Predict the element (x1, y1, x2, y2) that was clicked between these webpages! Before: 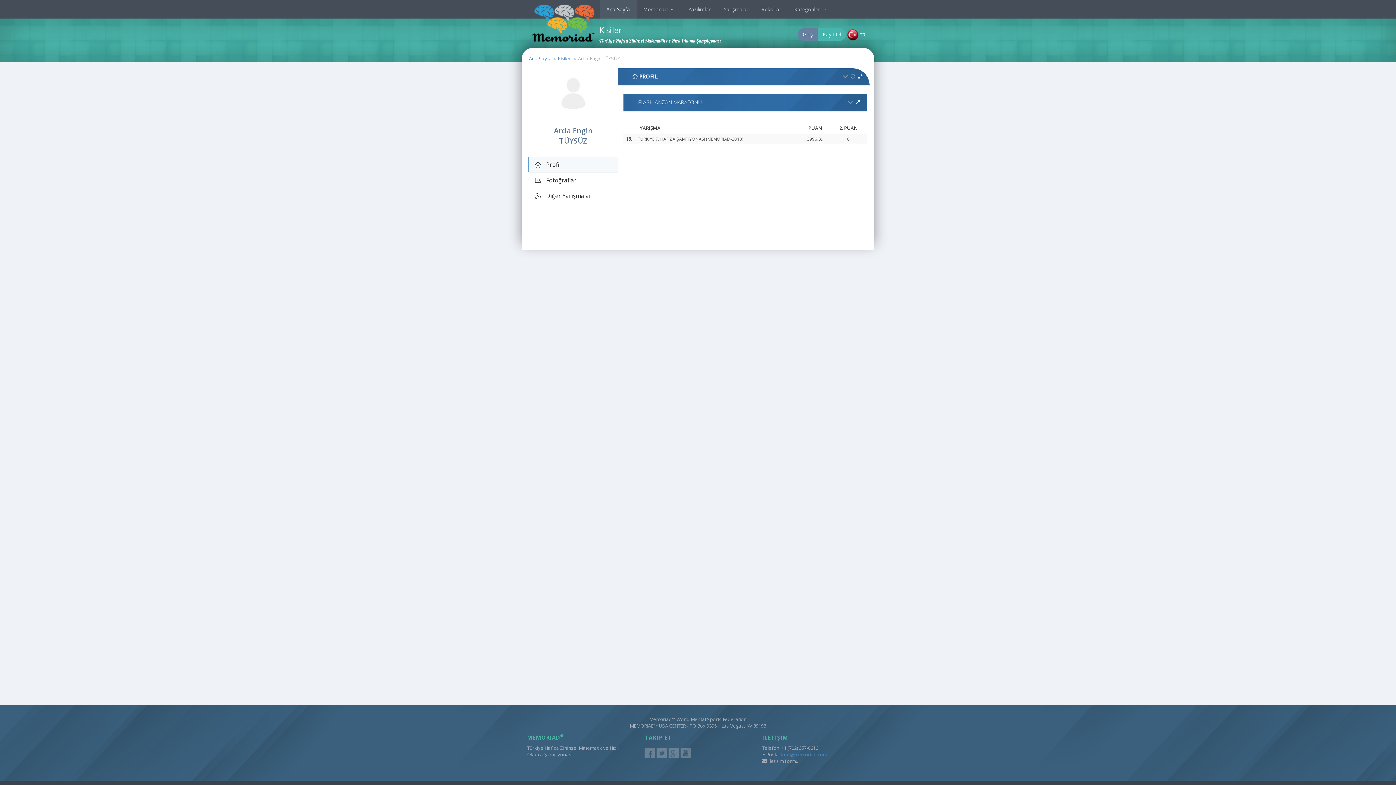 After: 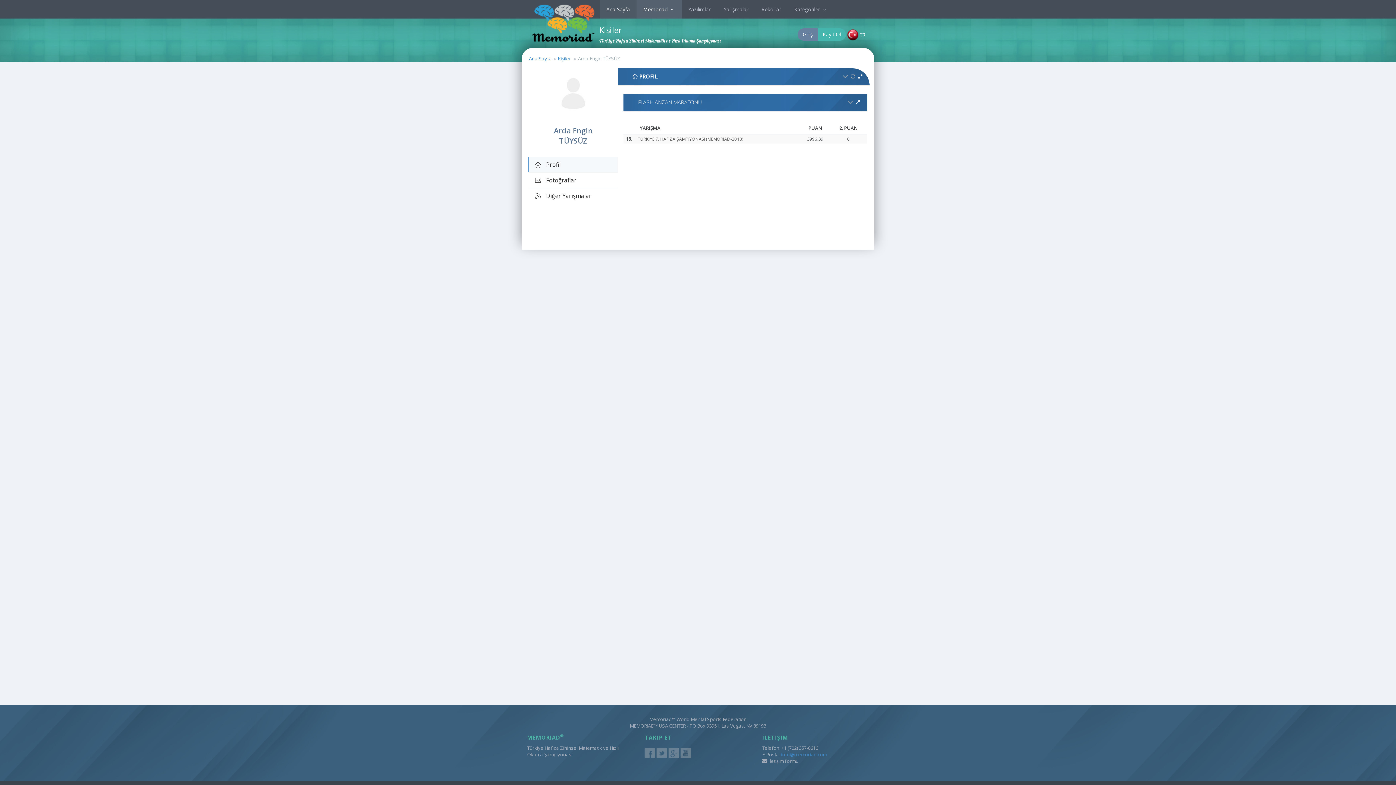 Action: label: Memoriad  bbox: (636, 0, 682, 18)